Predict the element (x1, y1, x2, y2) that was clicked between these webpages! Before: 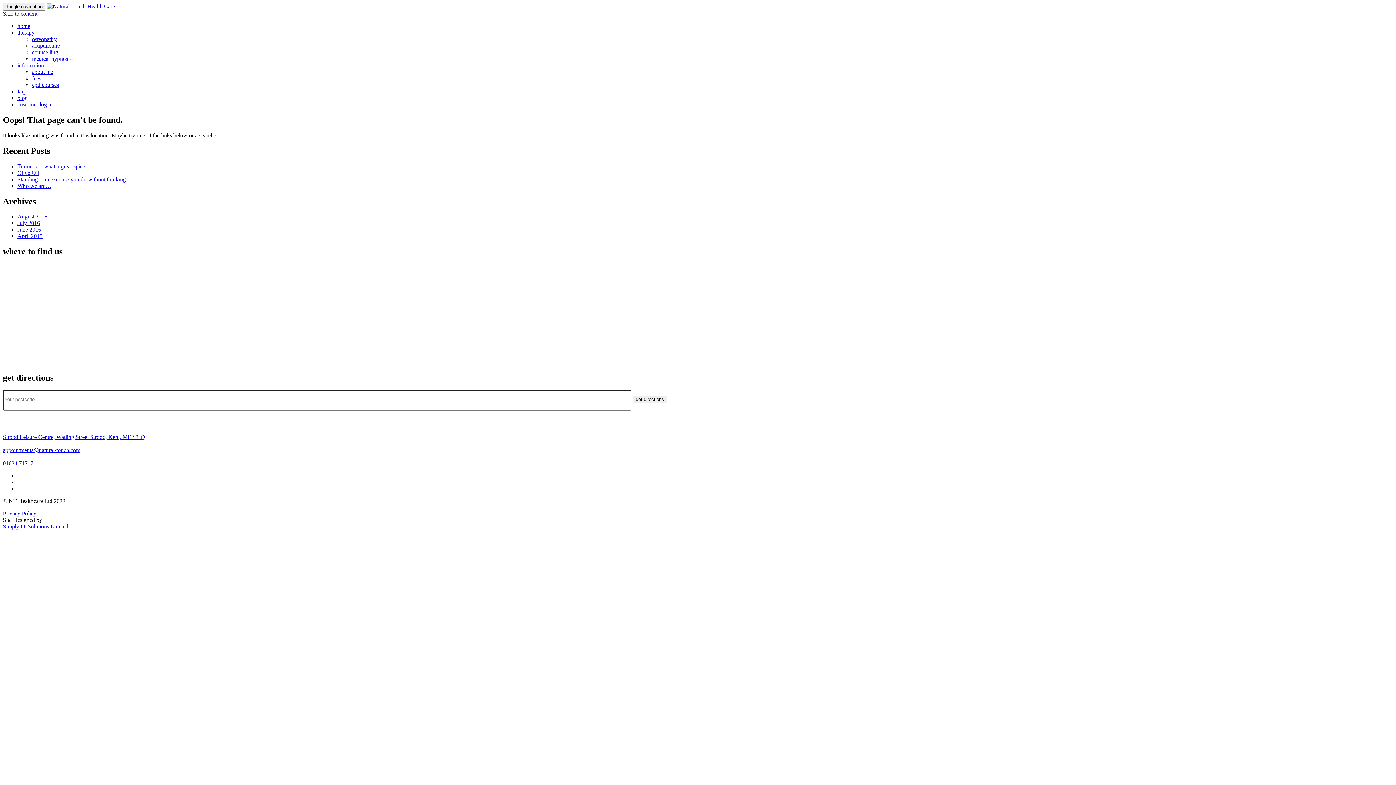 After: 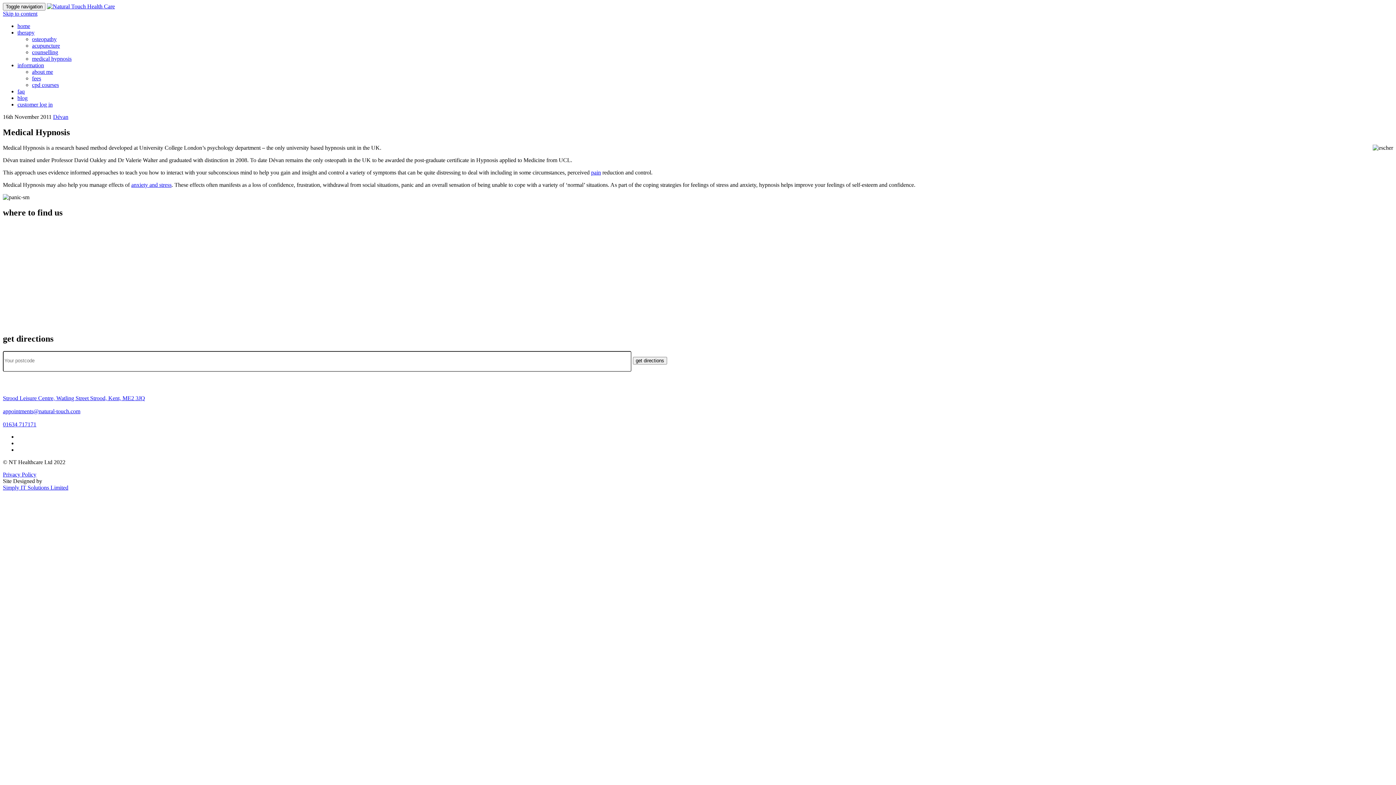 Action: label: medical hypnosis bbox: (32, 55, 71, 61)